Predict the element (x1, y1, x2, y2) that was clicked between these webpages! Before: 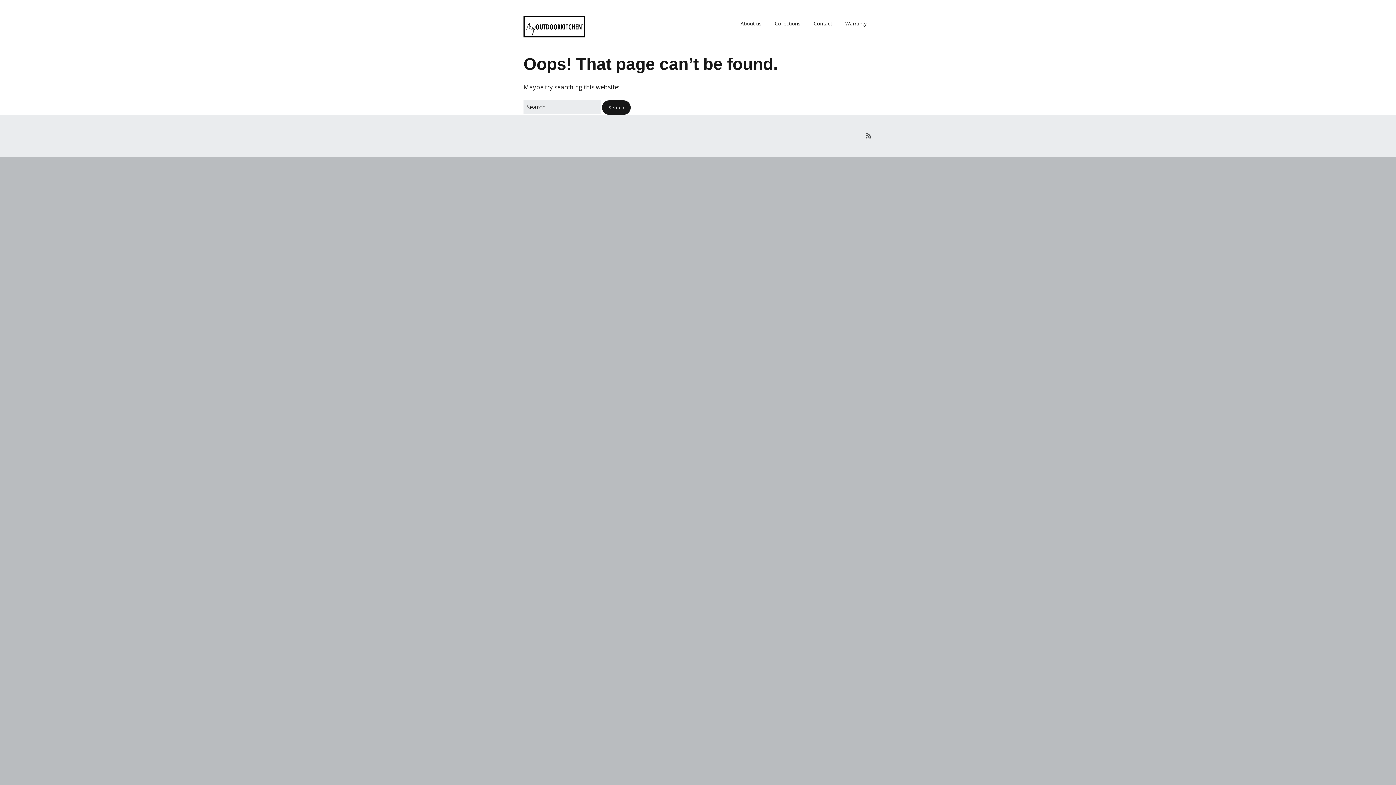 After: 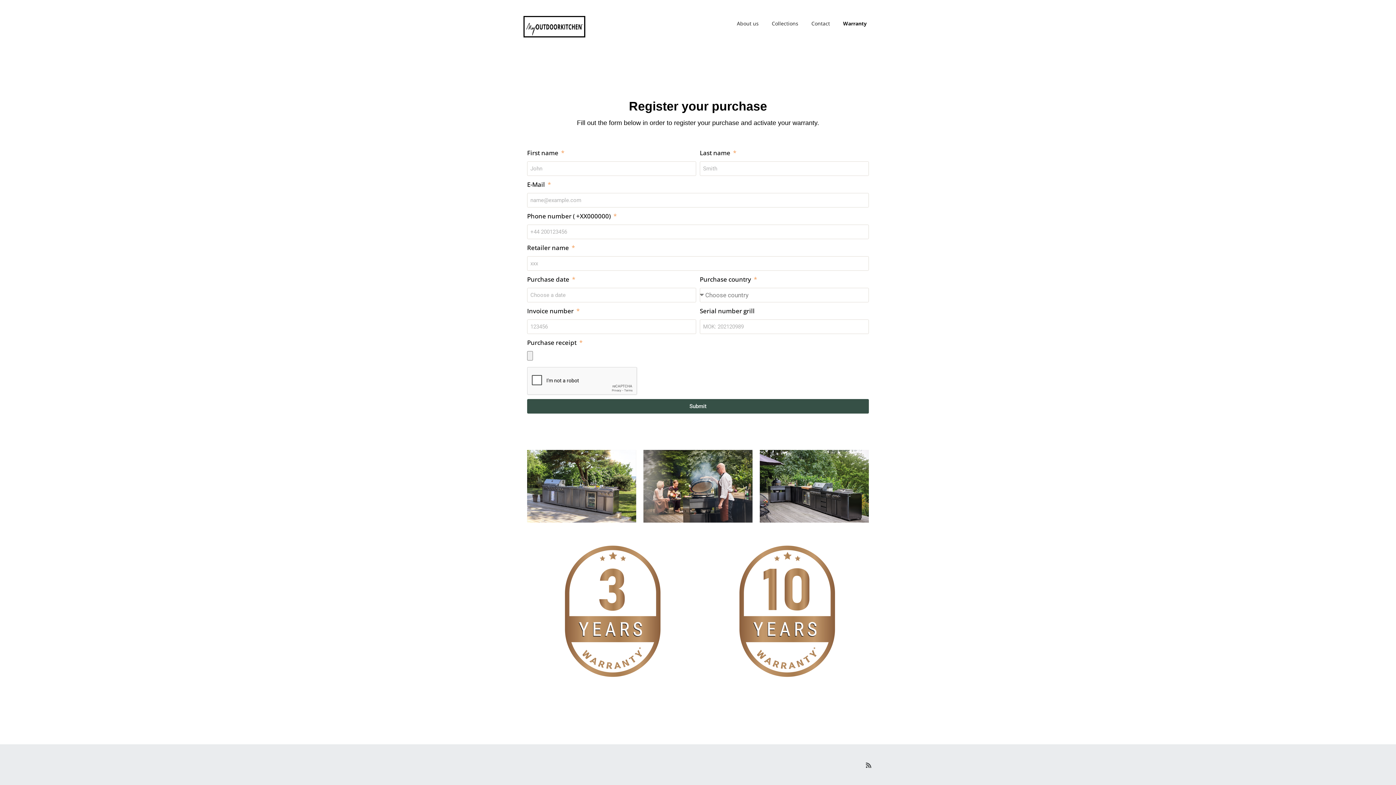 Action: label: Warranty bbox: (839, 16, 872, 30)